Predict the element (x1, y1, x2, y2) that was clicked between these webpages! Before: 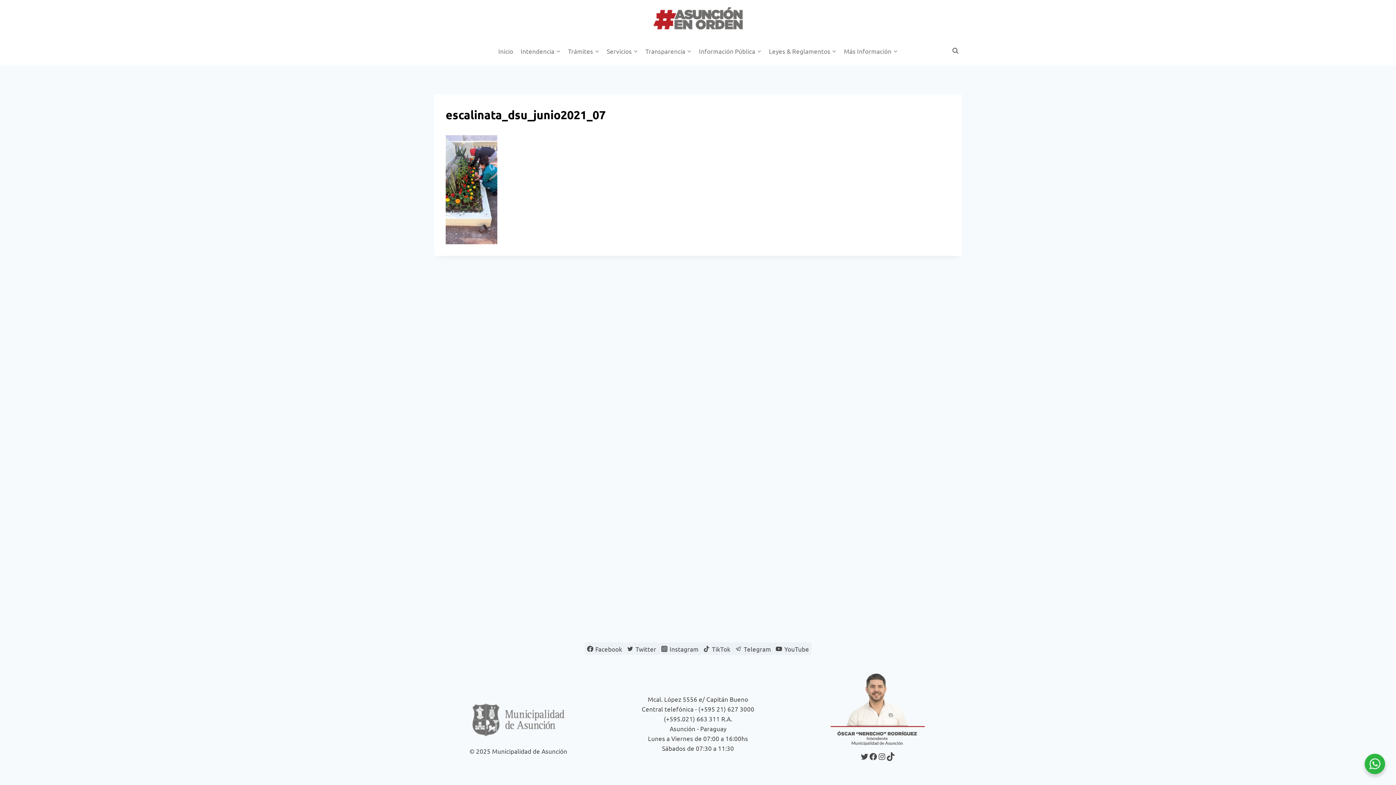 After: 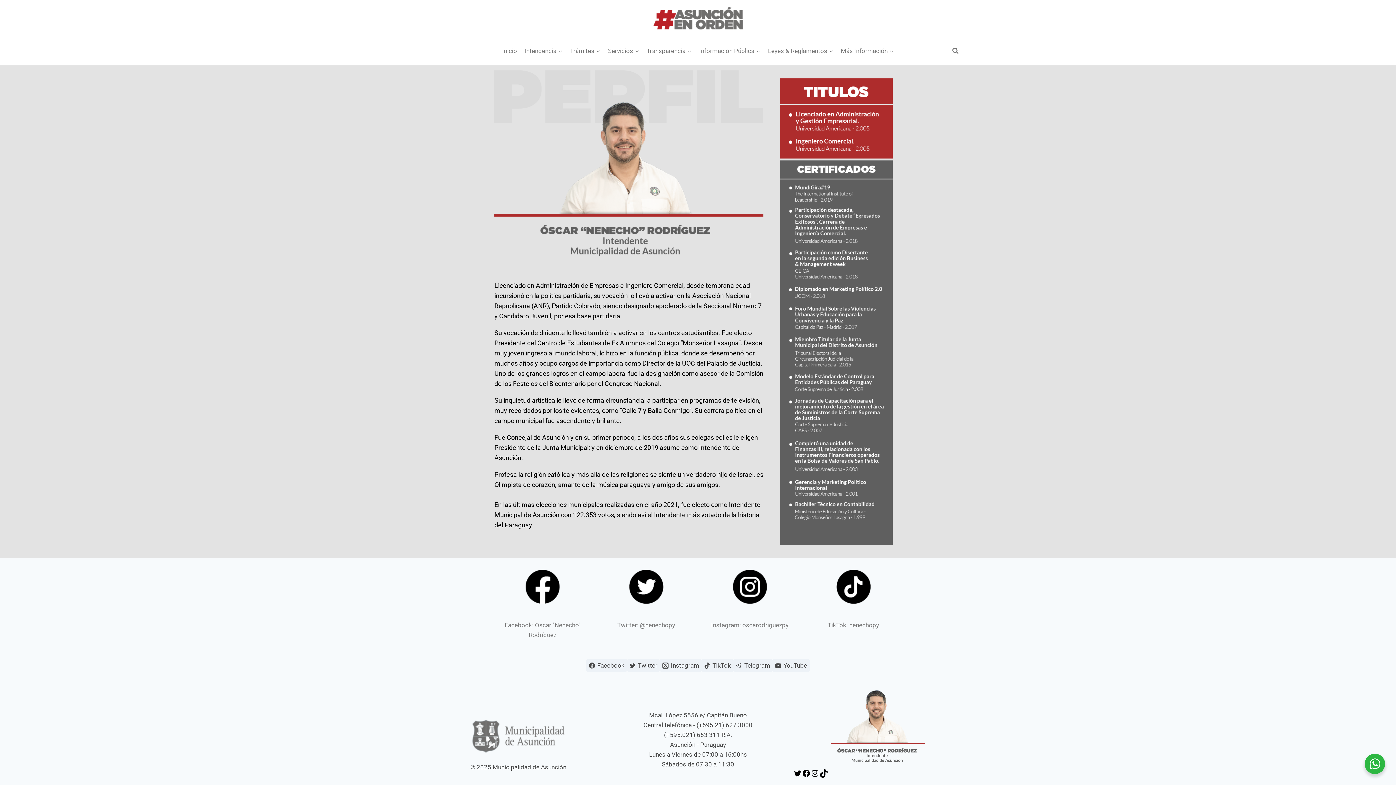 Action: bbox: (830, 673, 924, 746)